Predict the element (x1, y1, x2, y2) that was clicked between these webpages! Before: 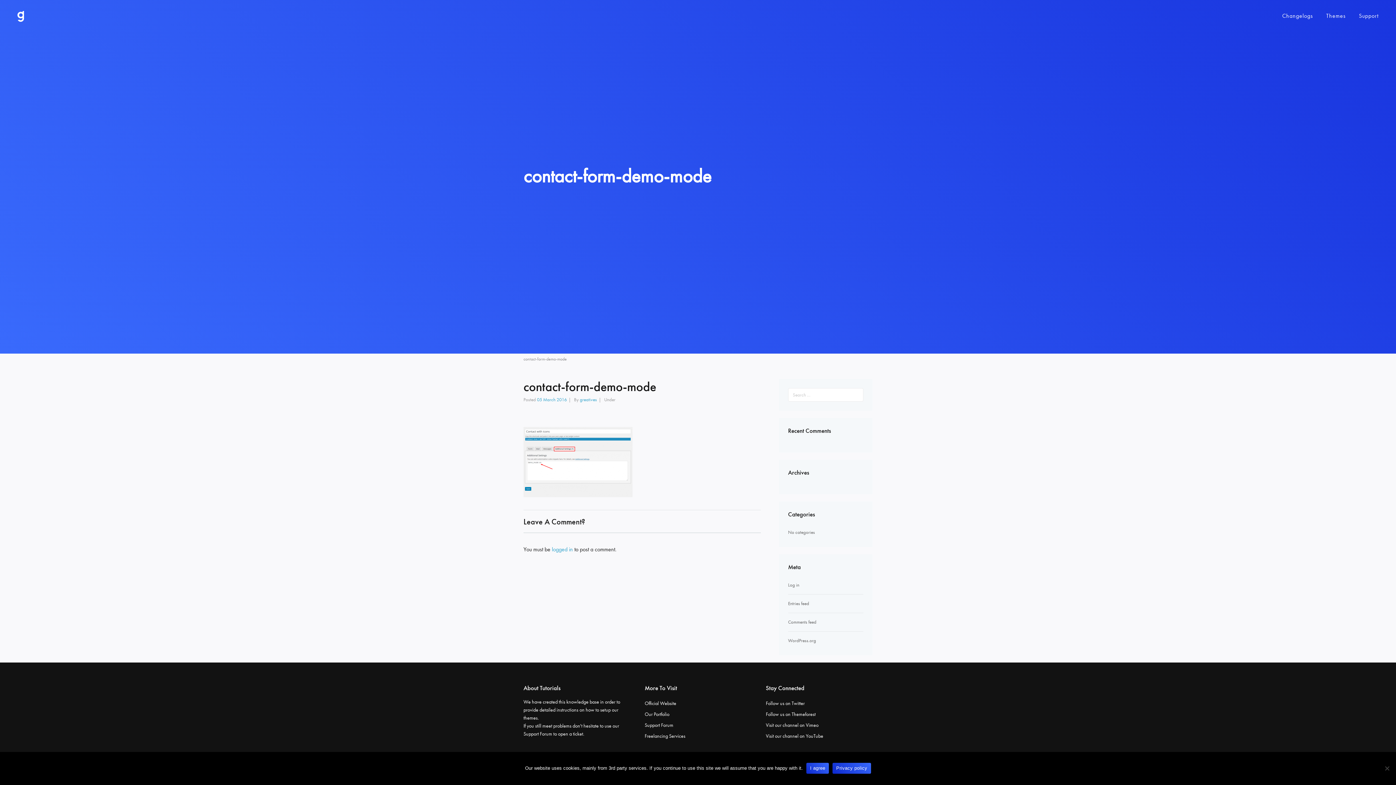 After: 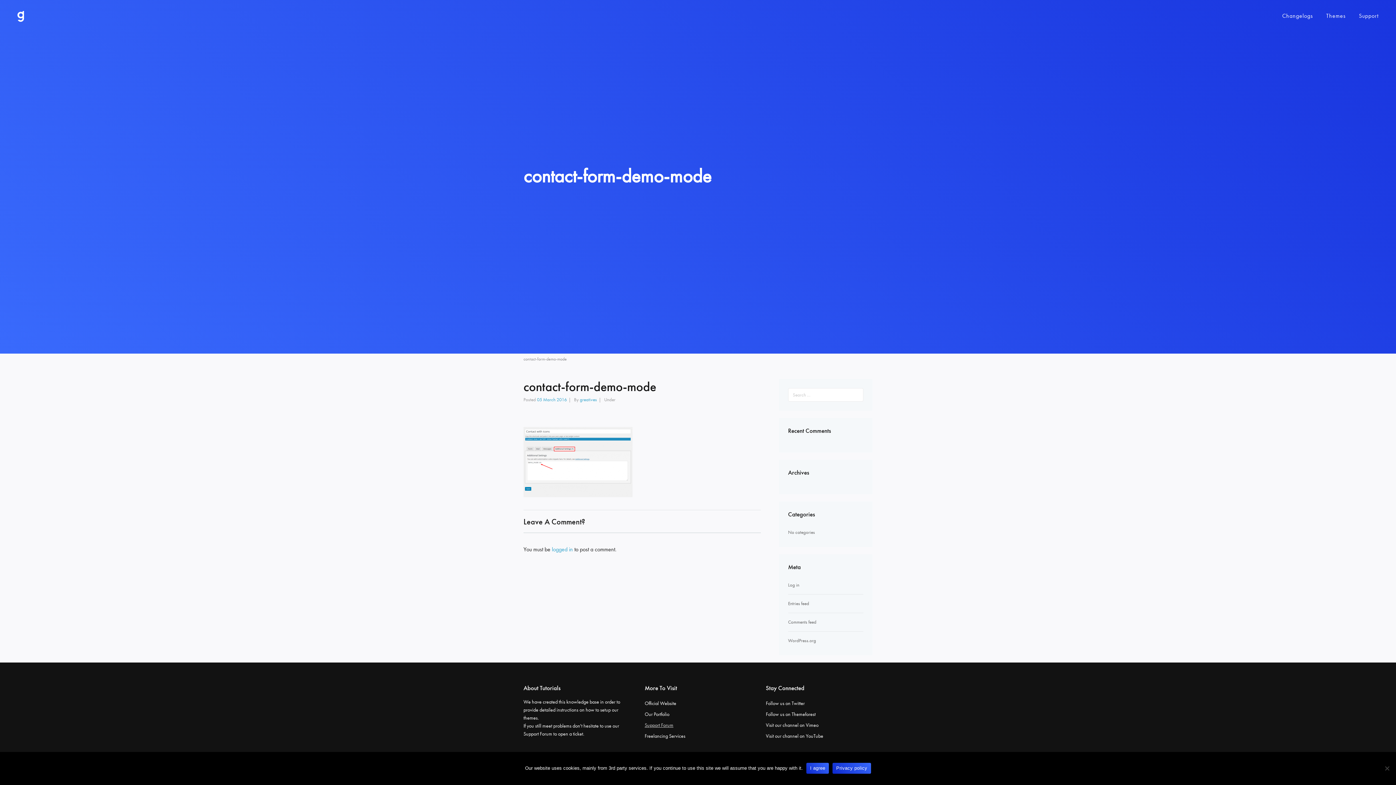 Action: label: Support Forum bbox: (644, 722, 673, 728)